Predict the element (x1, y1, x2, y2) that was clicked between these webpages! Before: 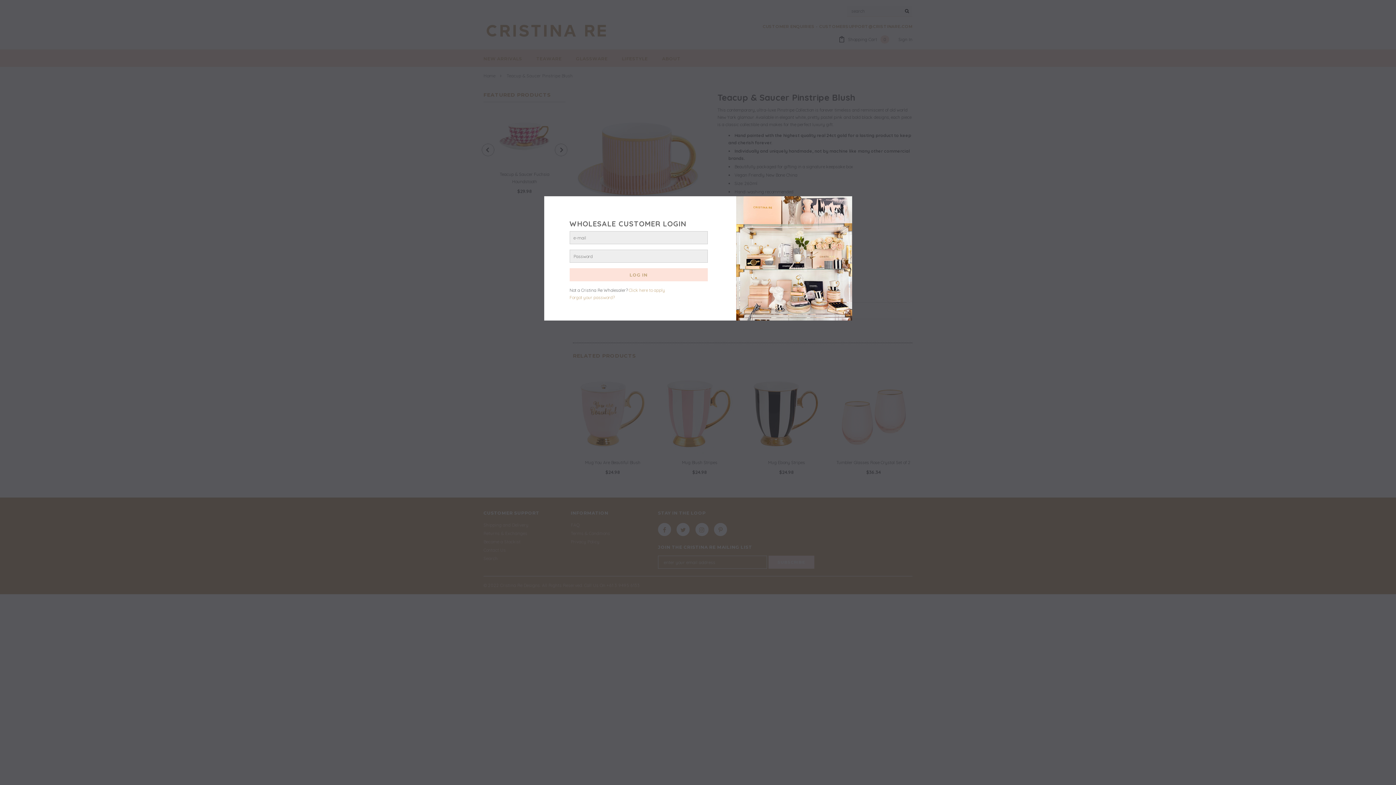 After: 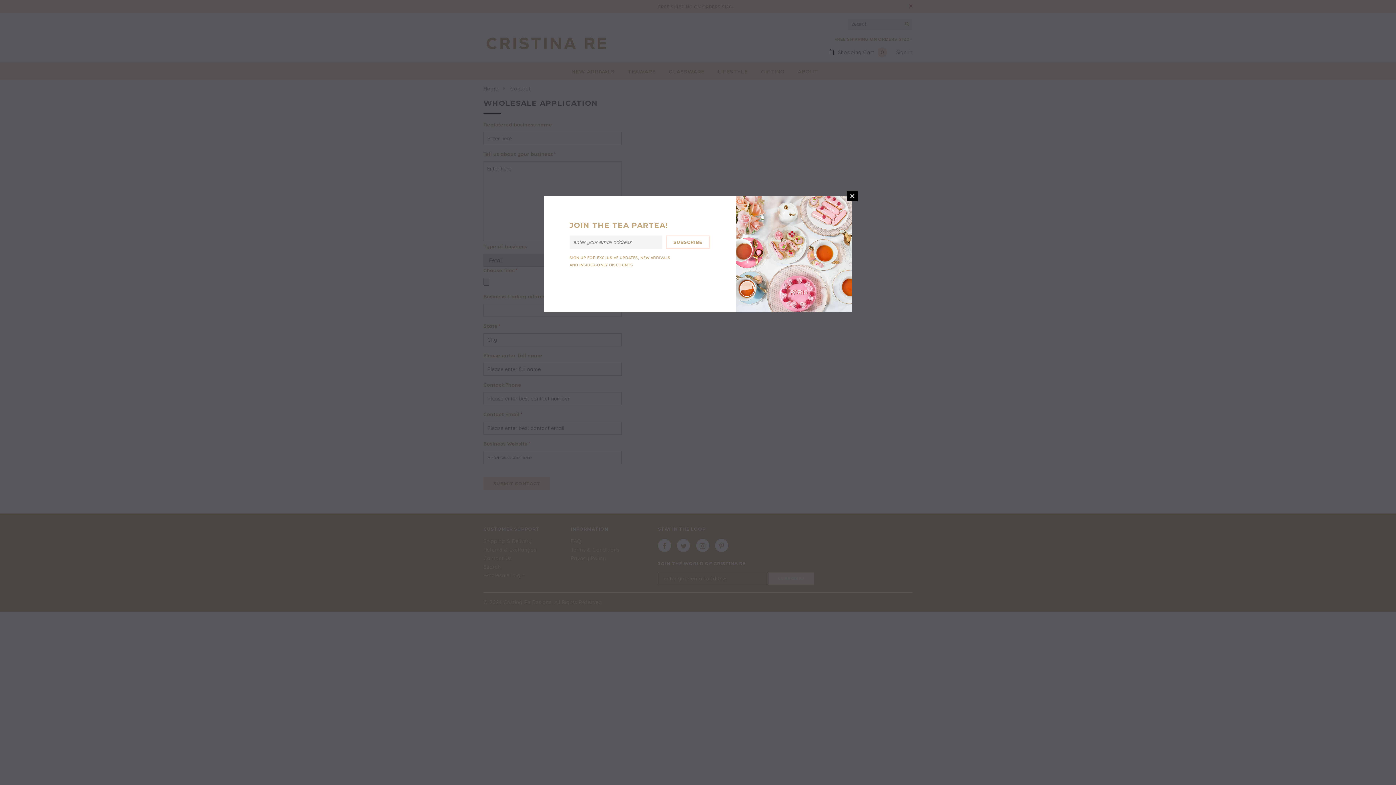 Action: bbox: (628, 287, 665, 293) label: Click here to apply